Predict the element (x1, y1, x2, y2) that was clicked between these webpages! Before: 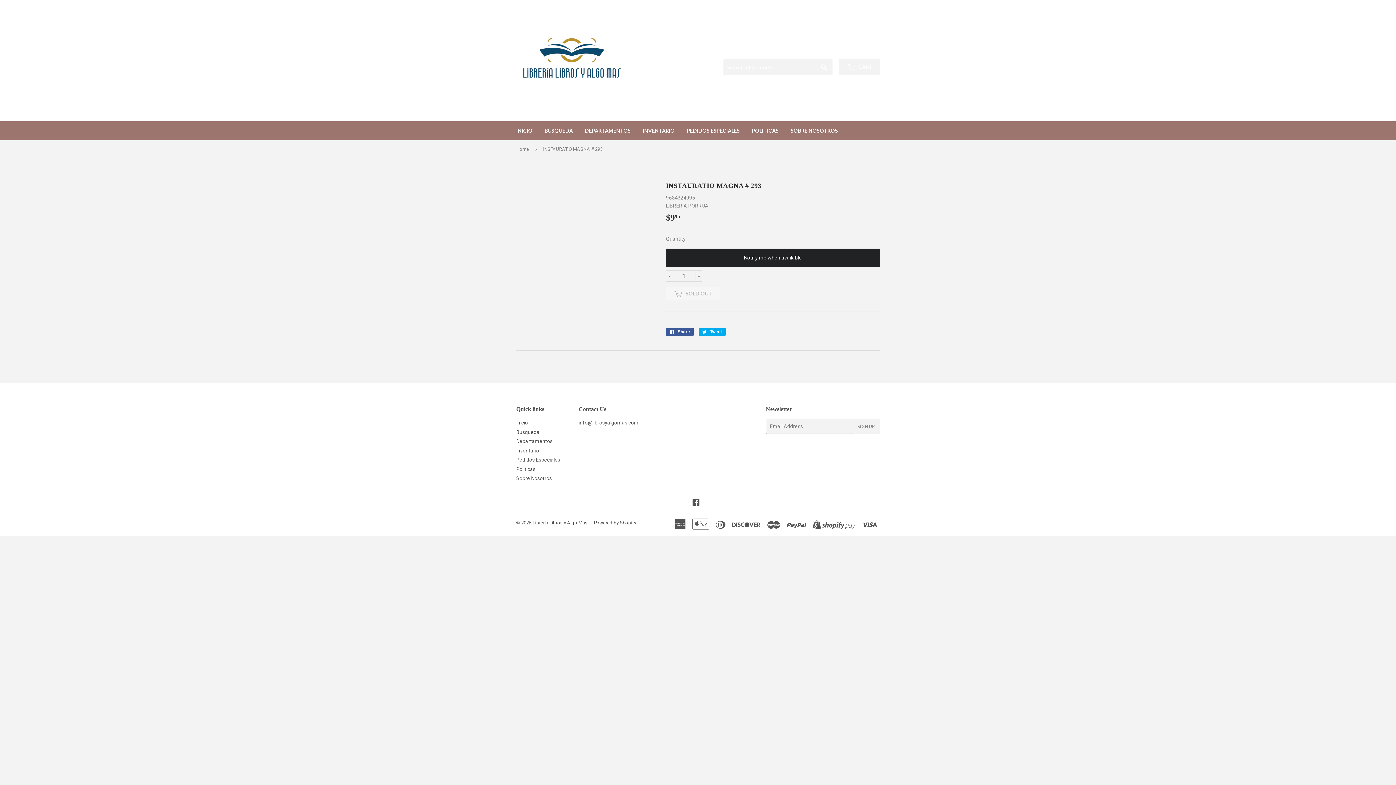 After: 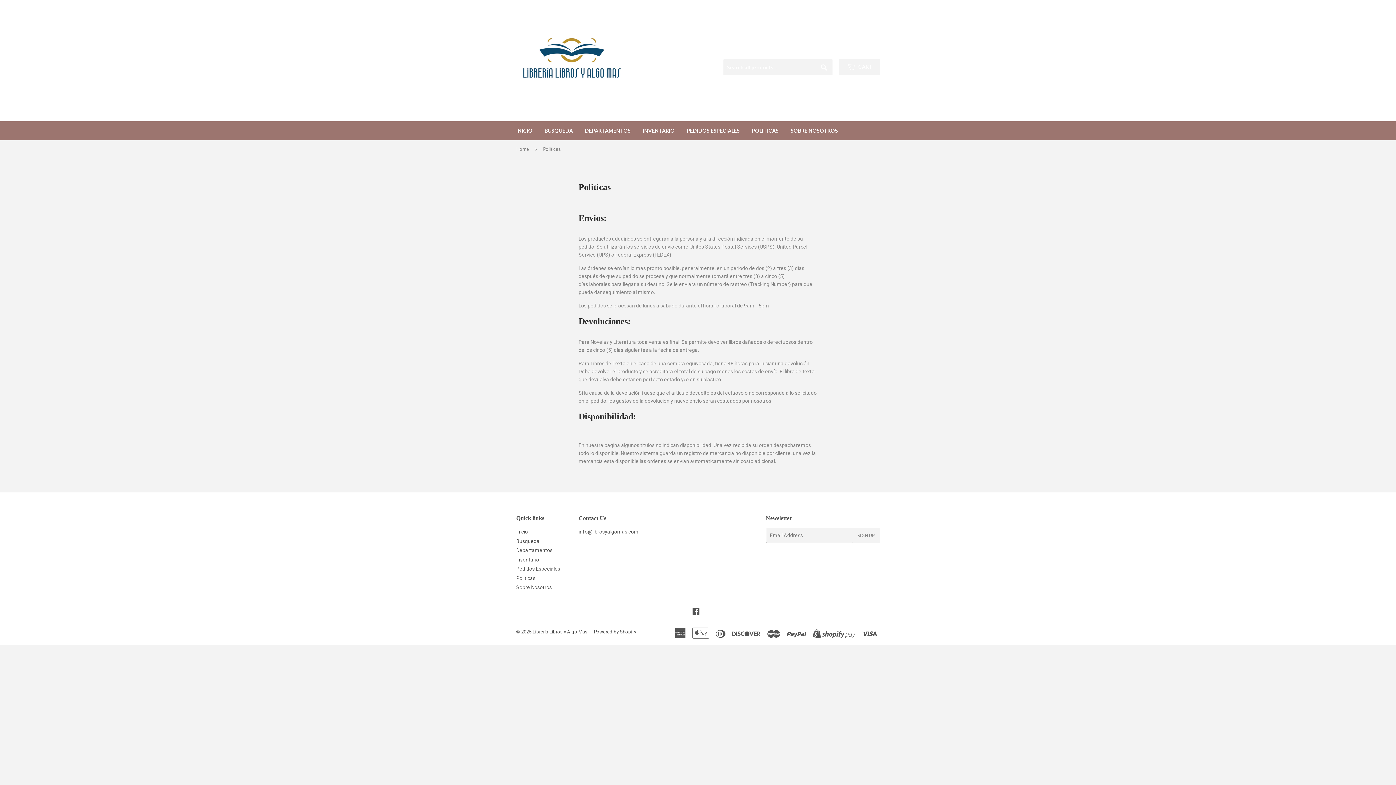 Action: bbox: (516, 466, 535, 472) label: Politicas